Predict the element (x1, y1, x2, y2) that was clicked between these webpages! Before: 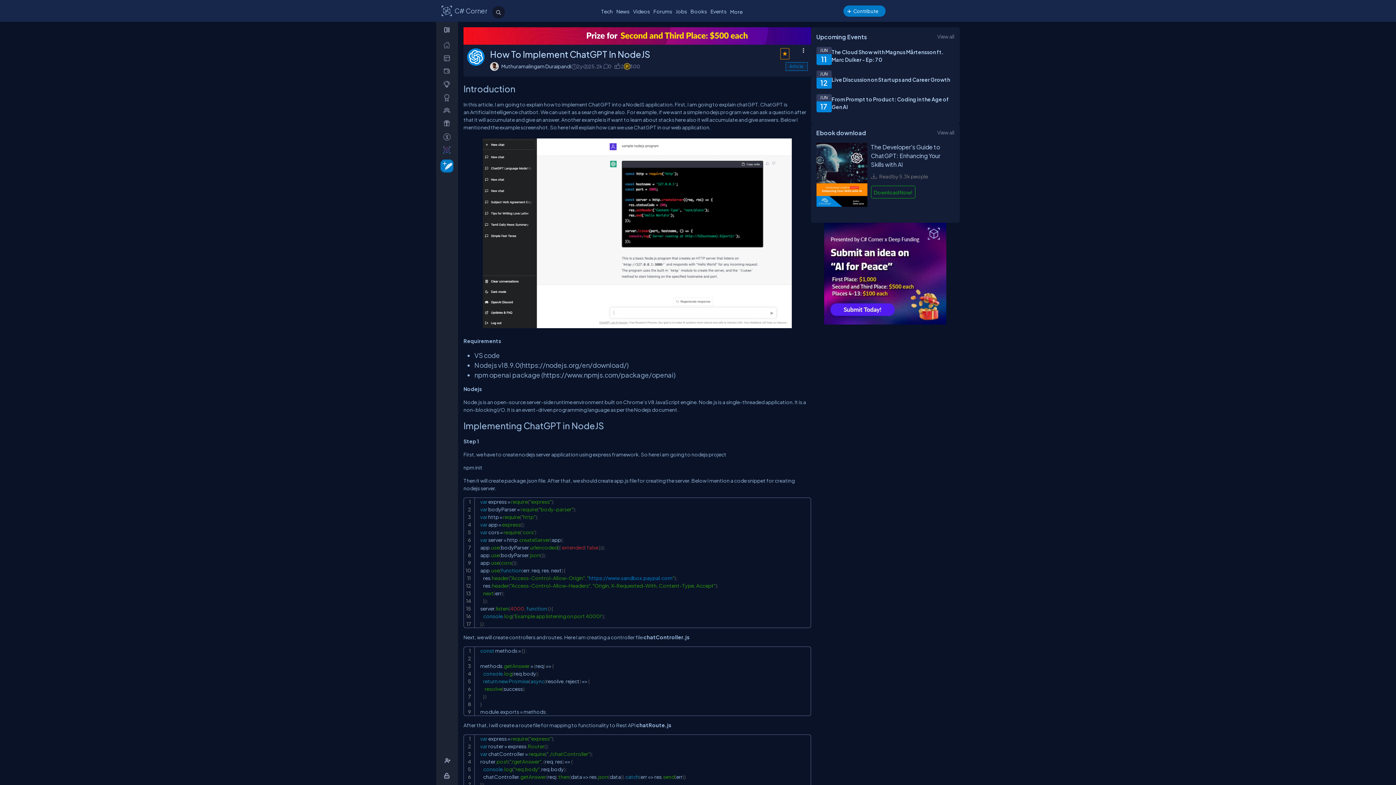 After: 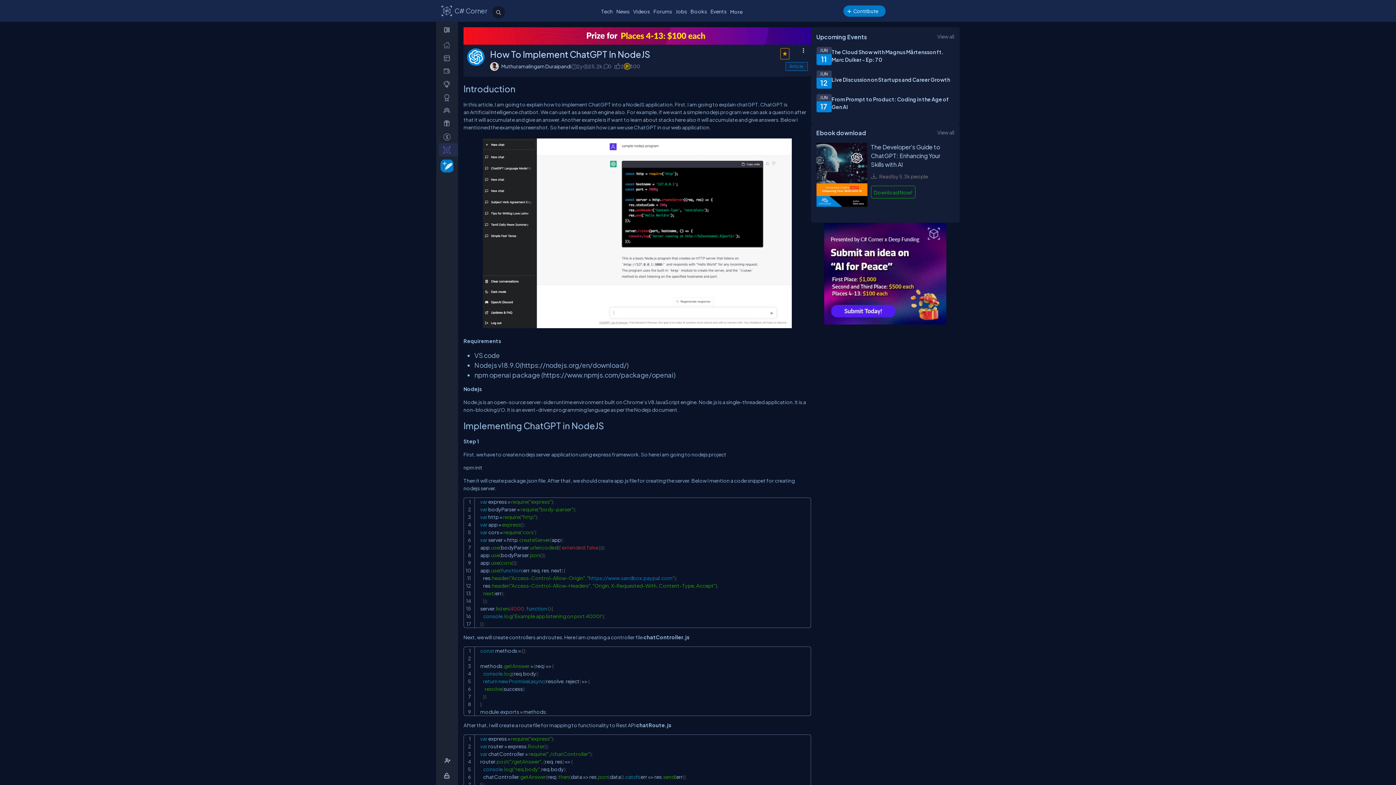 Action: bbox: (438, 143, 458, 156) label: _SharpGPT